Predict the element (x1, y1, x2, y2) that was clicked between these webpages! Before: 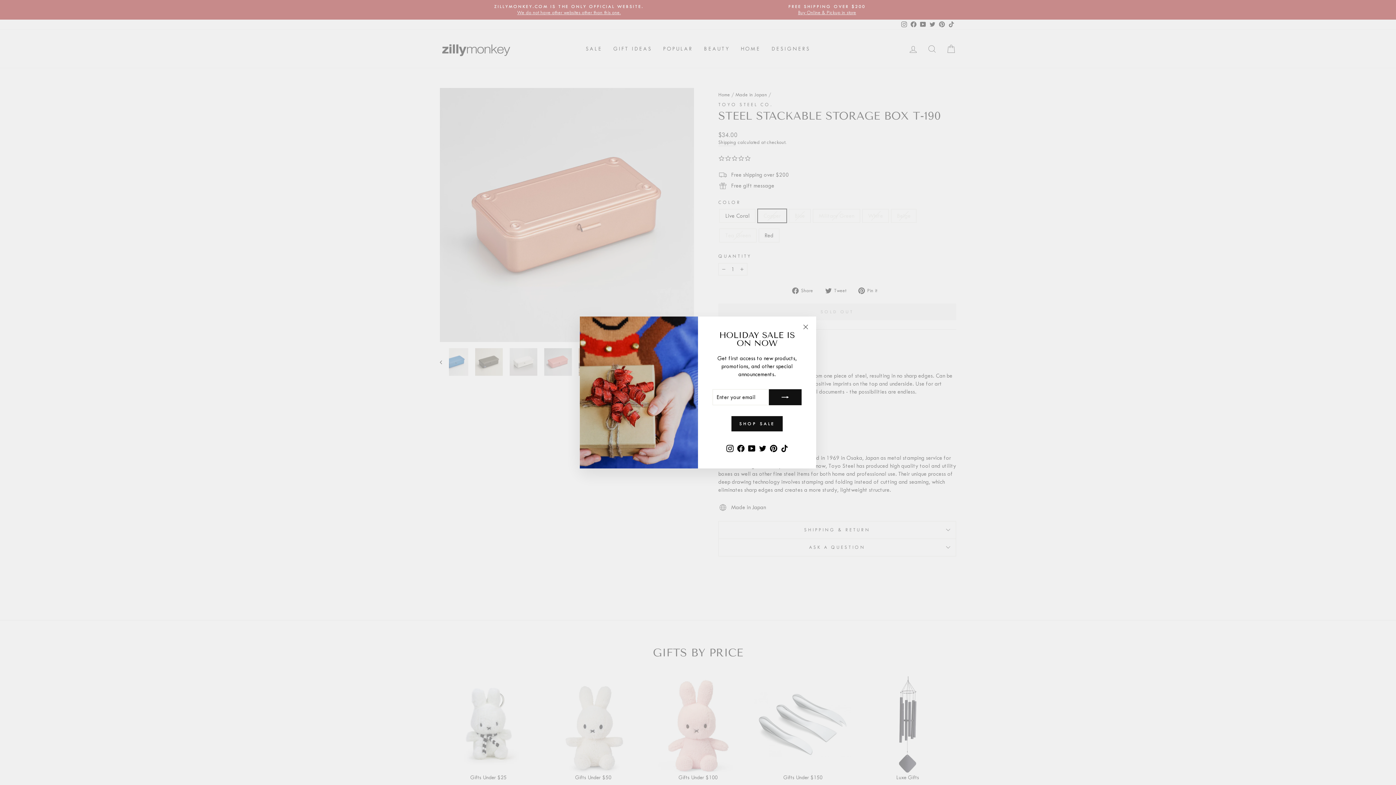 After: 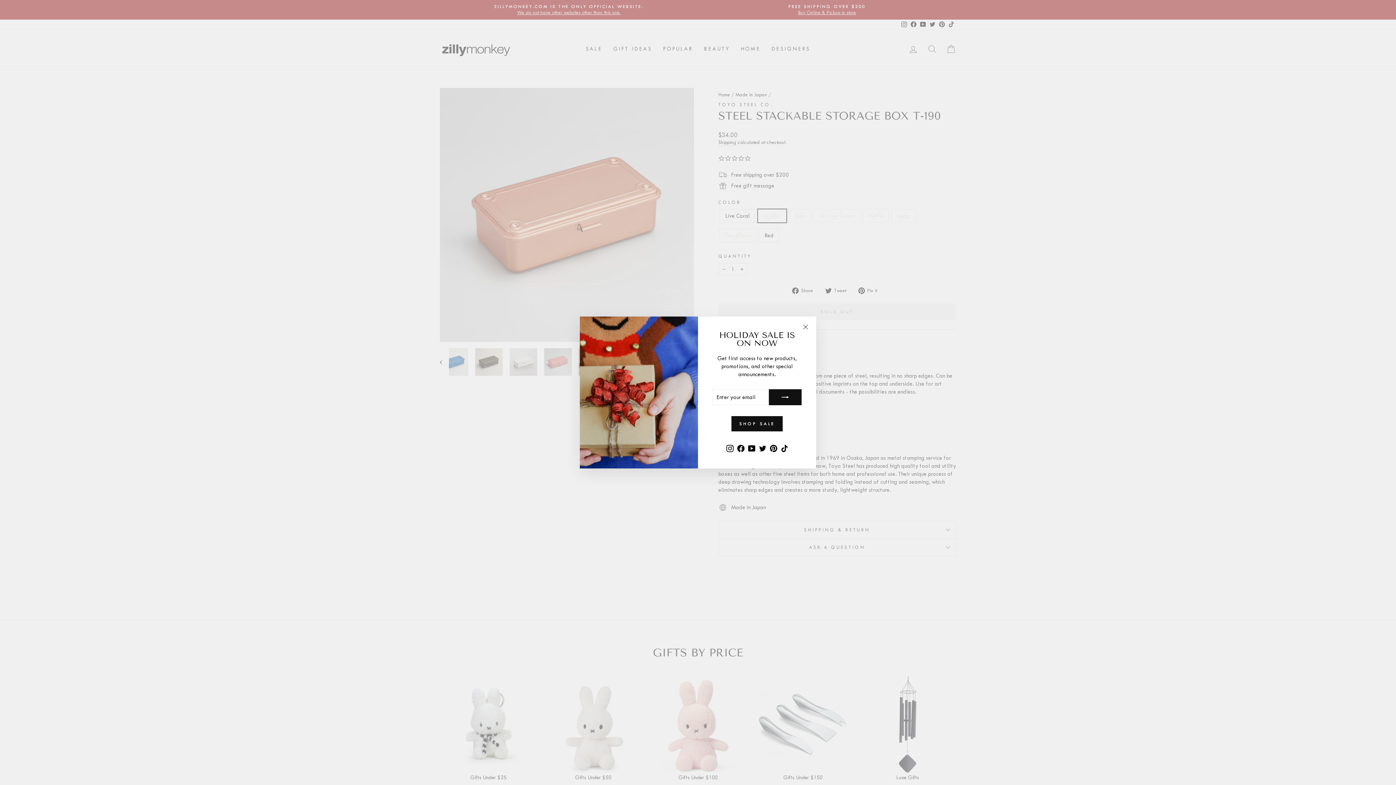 Action: label: Twitter bbox: (757, 442, 768, 454)